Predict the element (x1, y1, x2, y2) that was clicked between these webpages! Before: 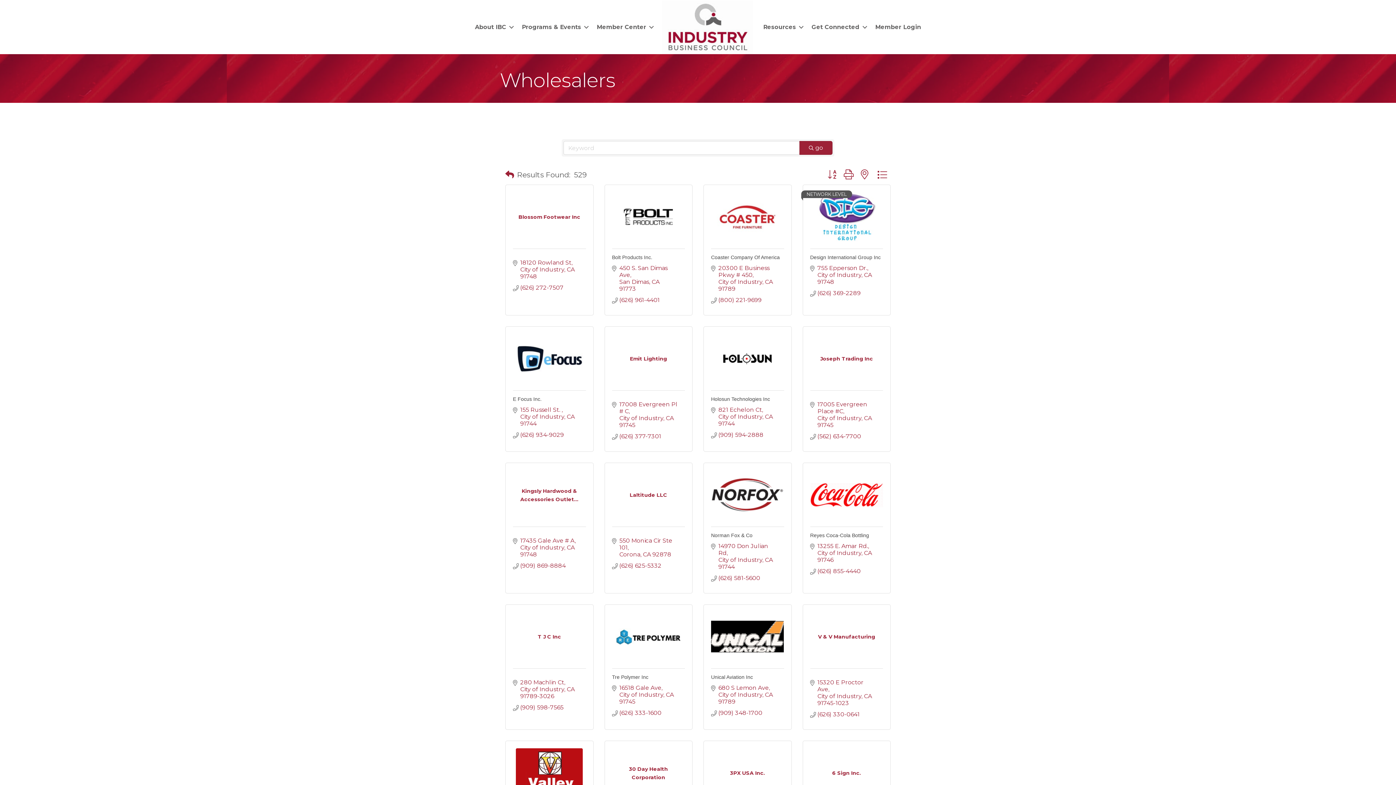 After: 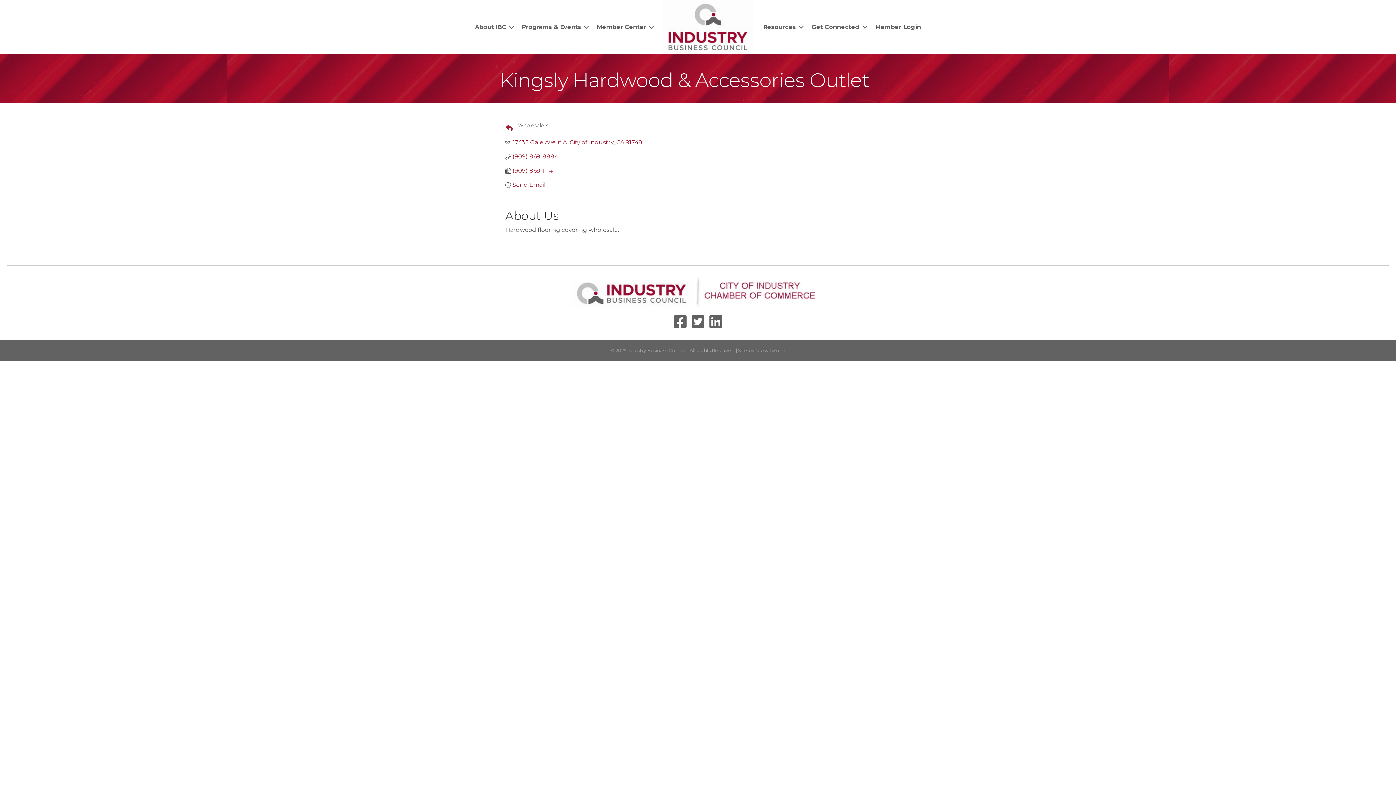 Action: bbox: (513, 486, 586, 503) label: Kingsly Hardwood & Accessories Outlet...